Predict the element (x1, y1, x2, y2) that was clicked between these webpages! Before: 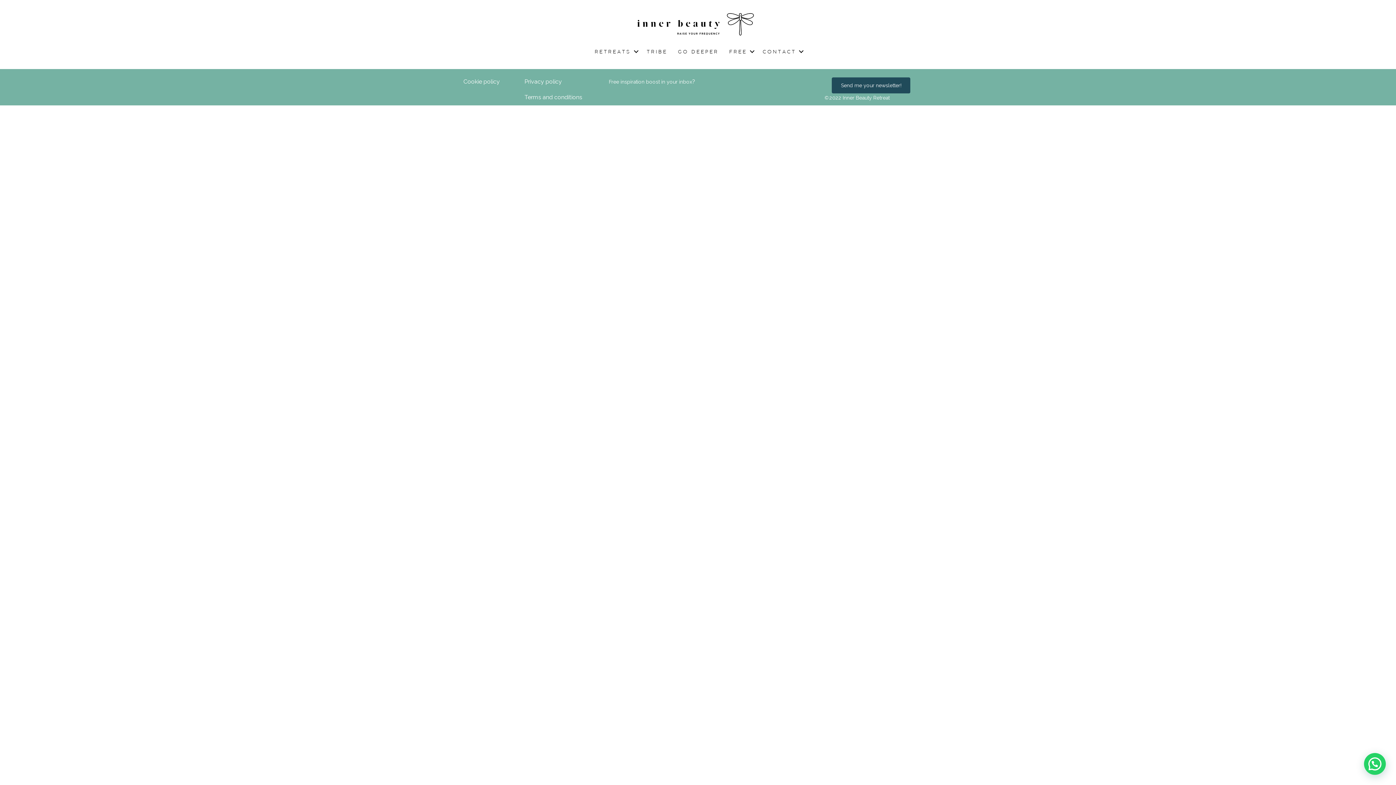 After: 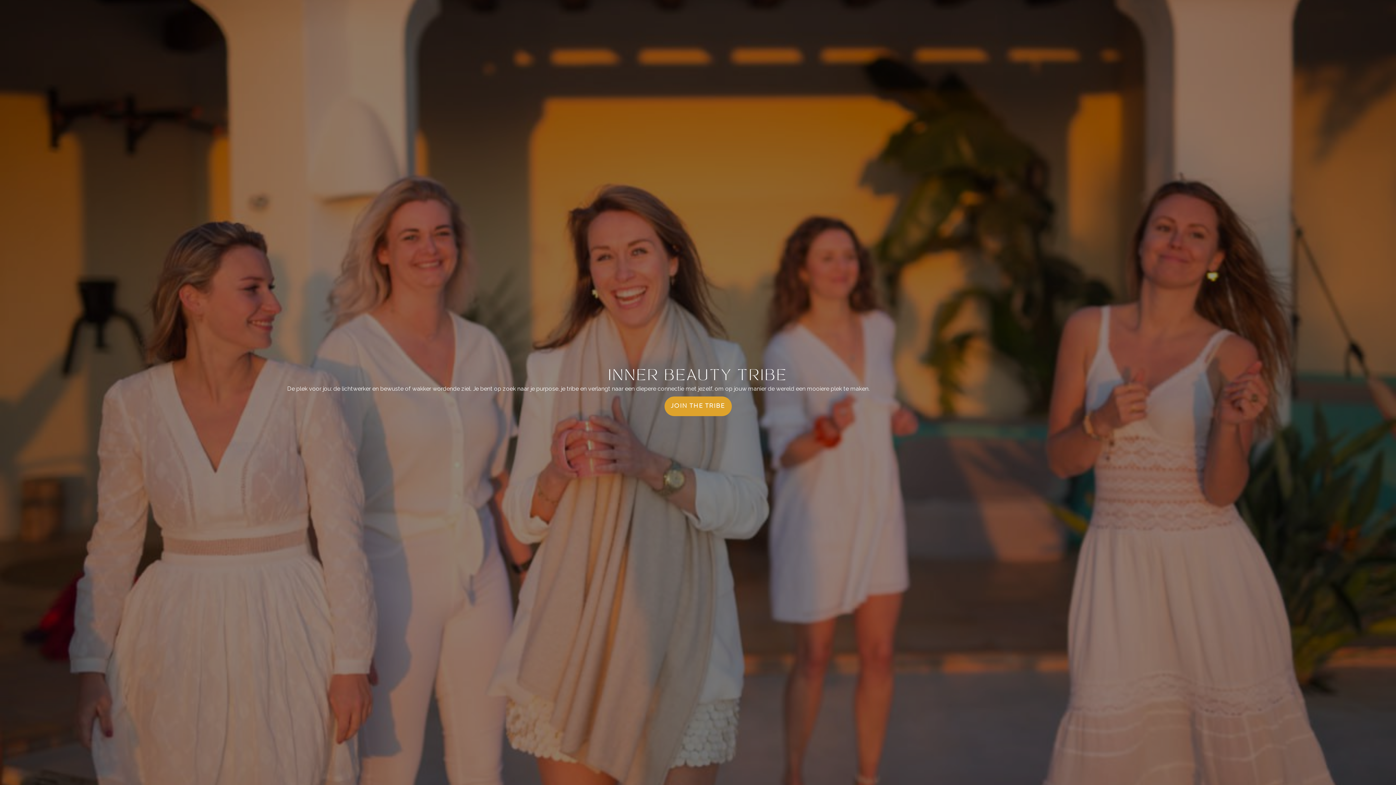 Action: bbox: (641, 43, 672, 60) label: TRIBE